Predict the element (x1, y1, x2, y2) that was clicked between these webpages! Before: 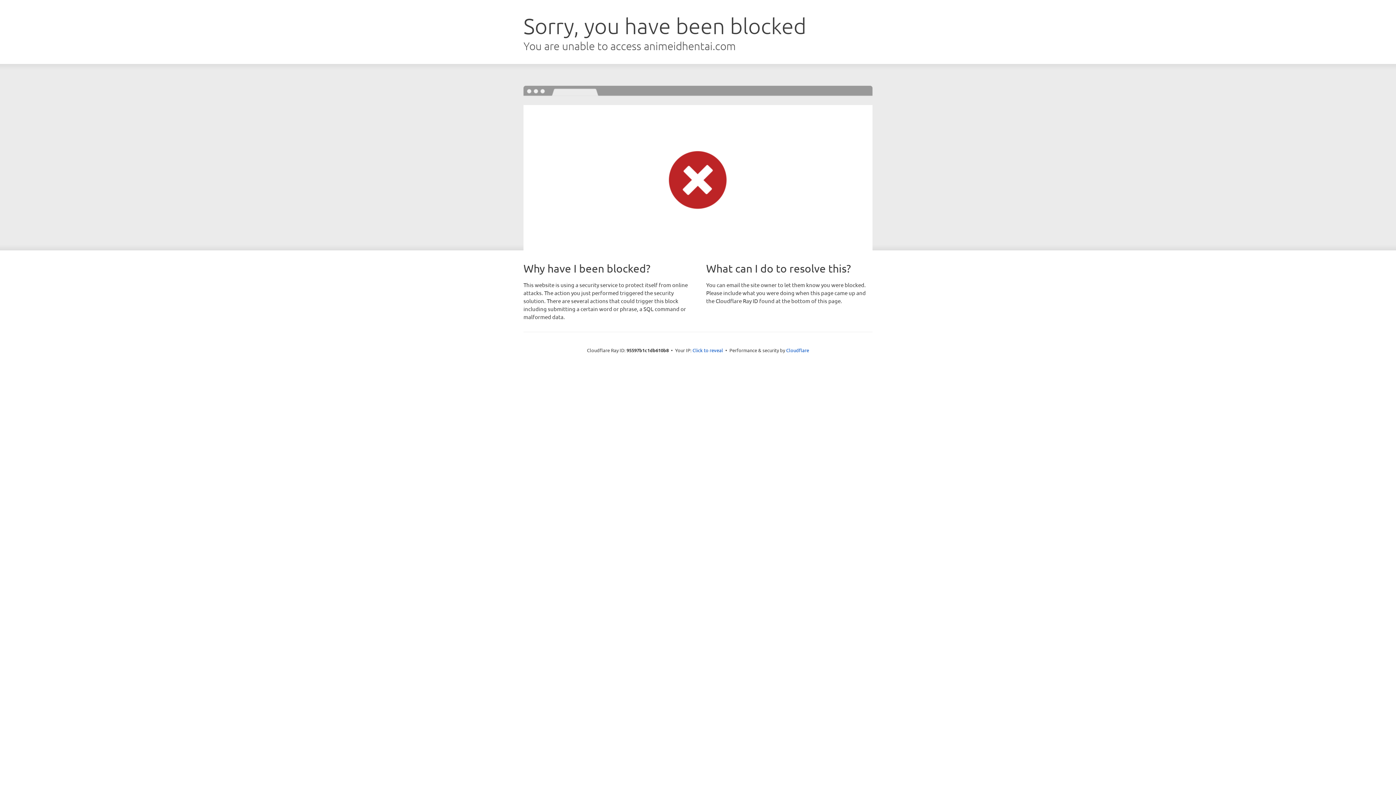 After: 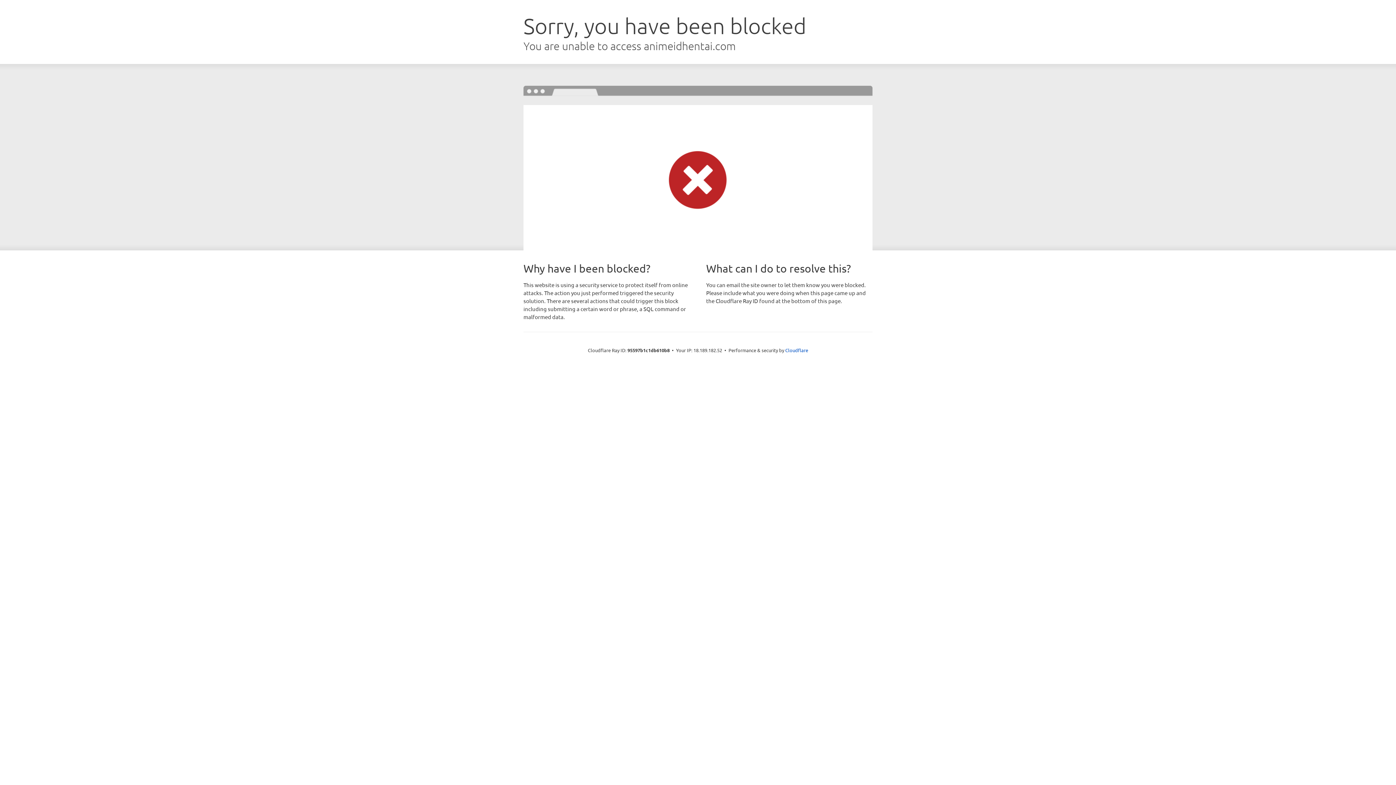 Action: label: Click to reveal bbox: (692, 346, 723, 353)